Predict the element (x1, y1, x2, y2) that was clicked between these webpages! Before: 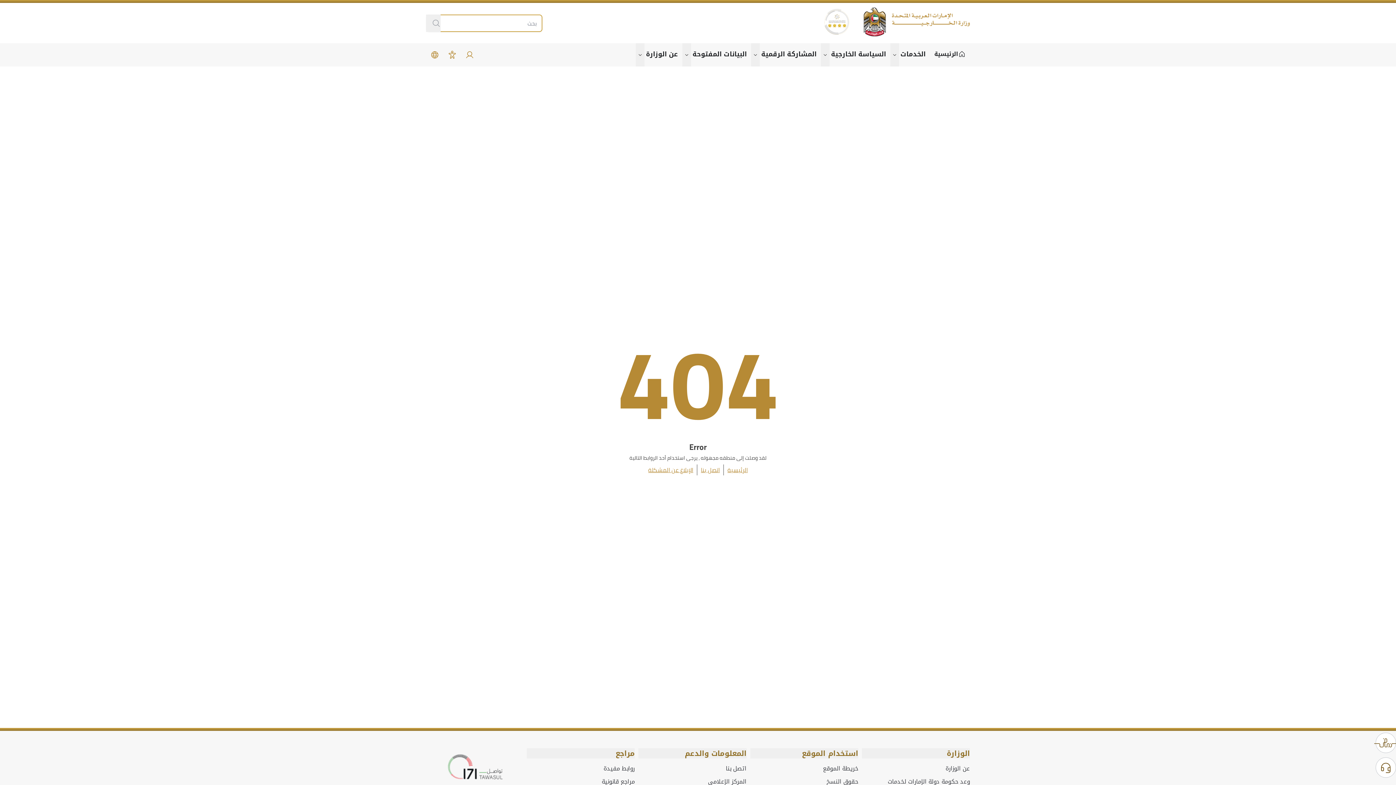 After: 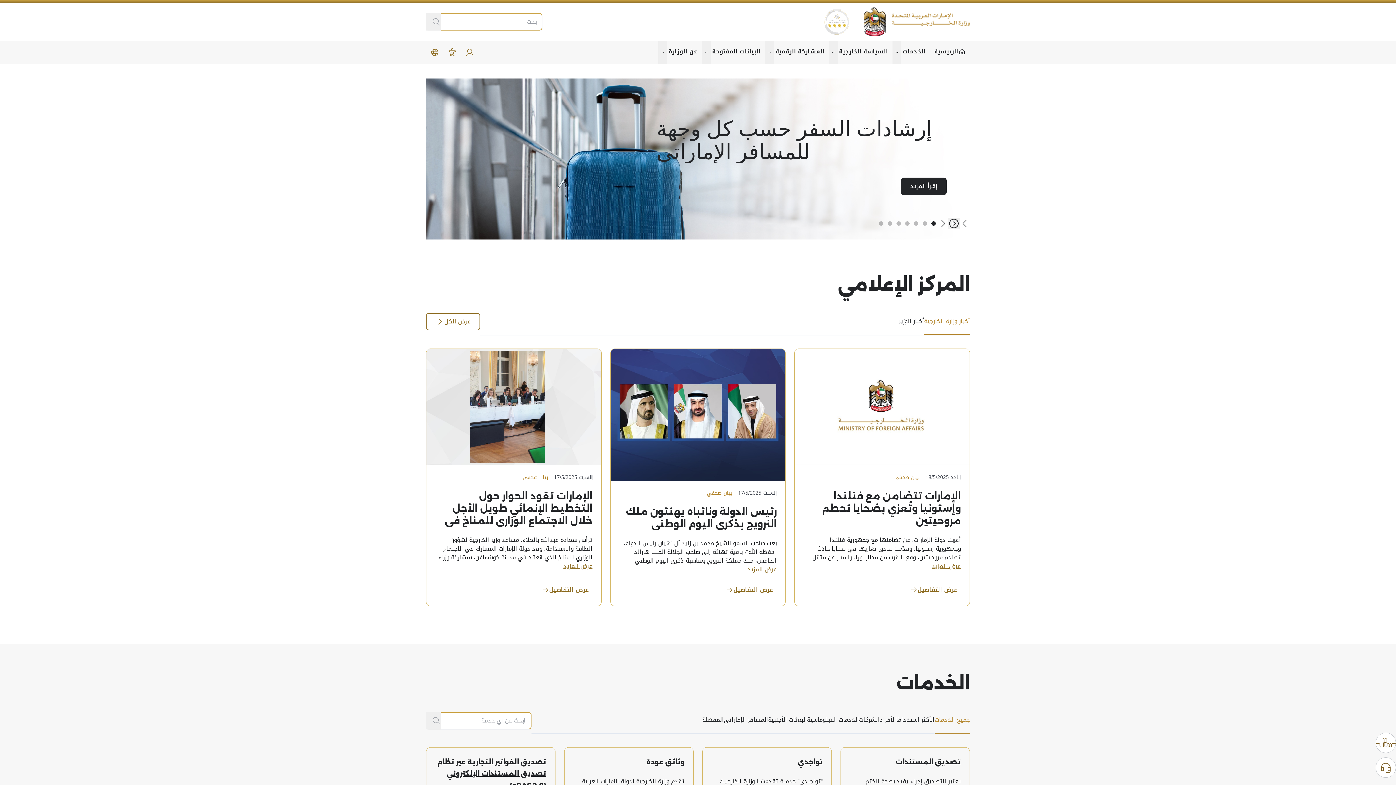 Action: label: الرئيسية bbox: (727, 464, 748, 475)